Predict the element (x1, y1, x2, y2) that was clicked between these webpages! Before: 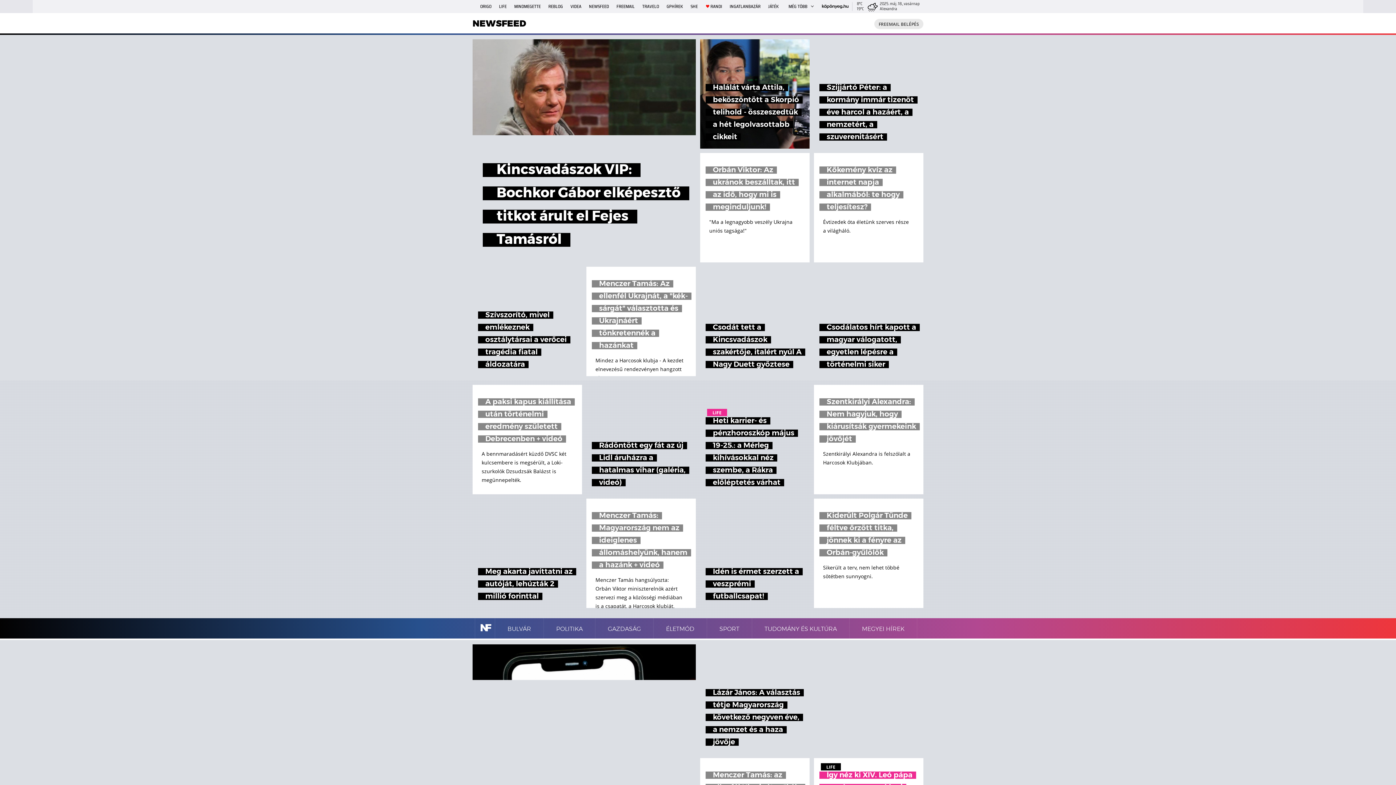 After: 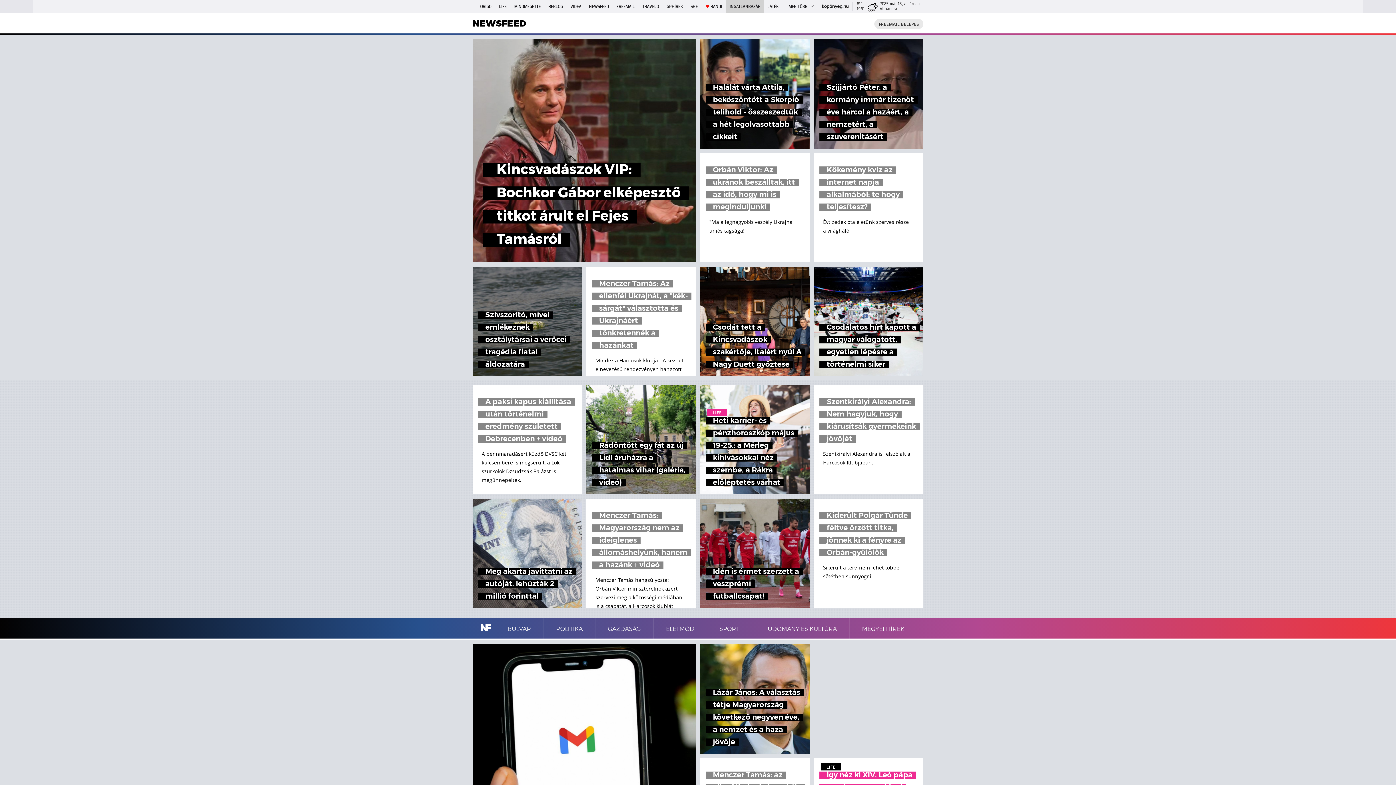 Action: bbox: (726, 0, 764, 13) label: INGATLANBAZÁR